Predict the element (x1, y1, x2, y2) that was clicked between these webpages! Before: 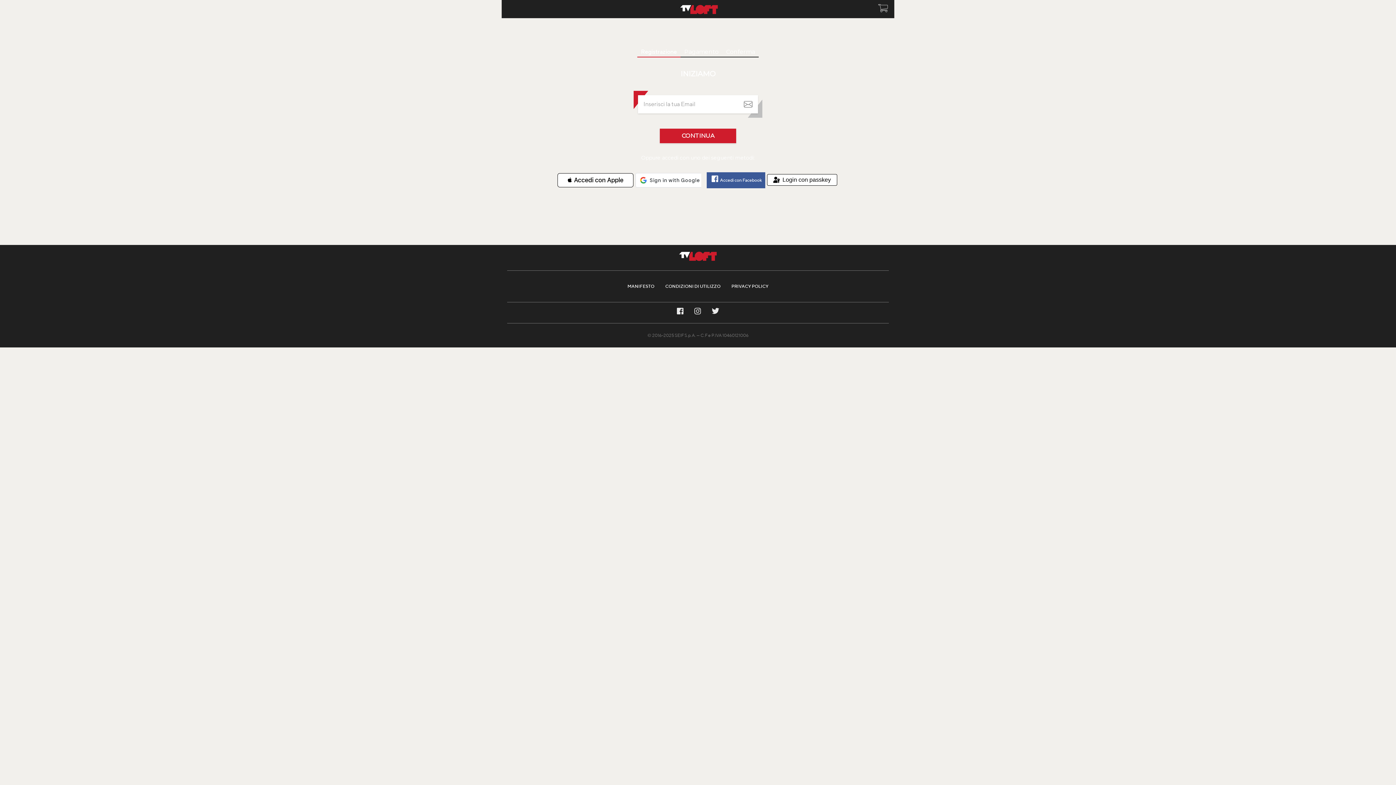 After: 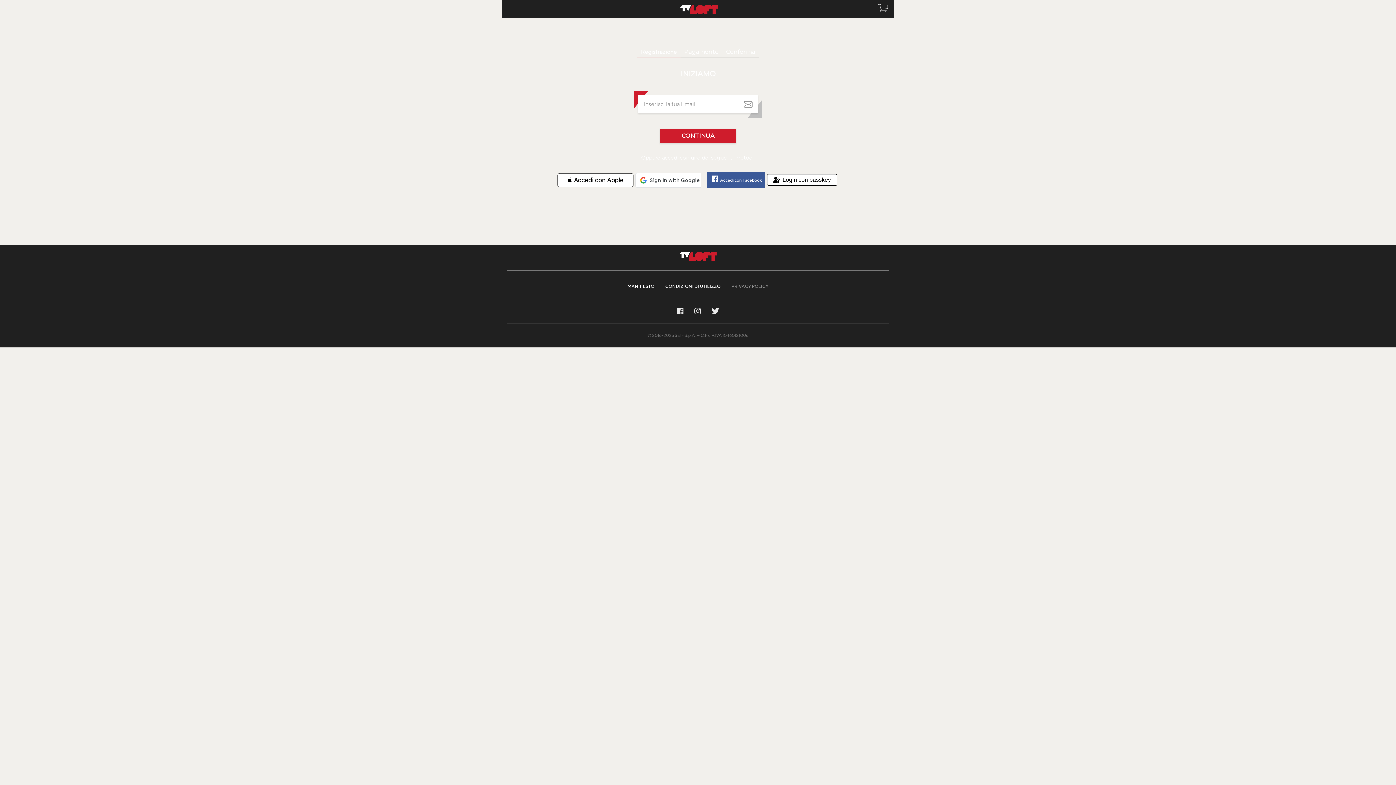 Action: bbox: (726, 276, 774, 296) label: PRIVACY POLICY